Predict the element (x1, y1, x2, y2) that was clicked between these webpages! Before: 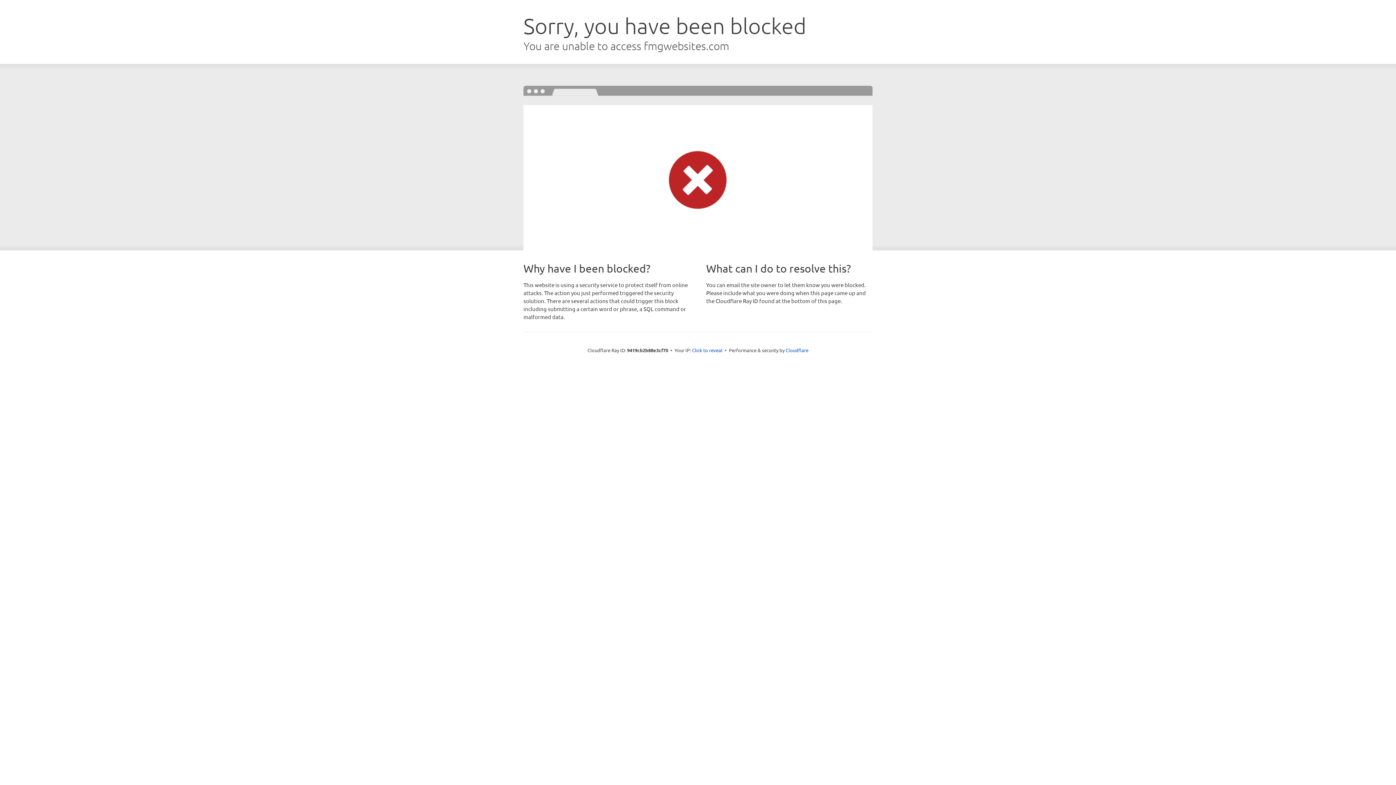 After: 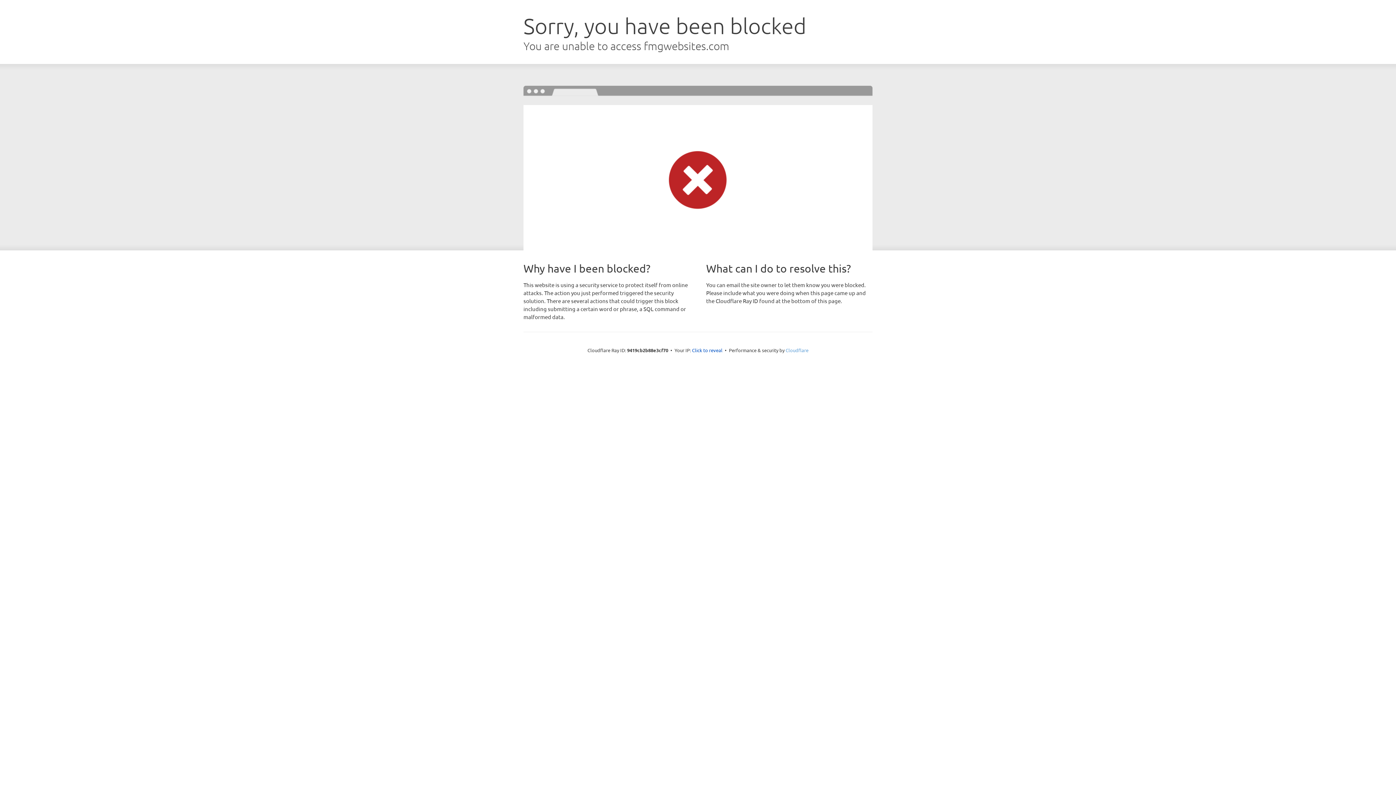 Action: bbox: (785, 347, 808, 353) label: Cloudflare